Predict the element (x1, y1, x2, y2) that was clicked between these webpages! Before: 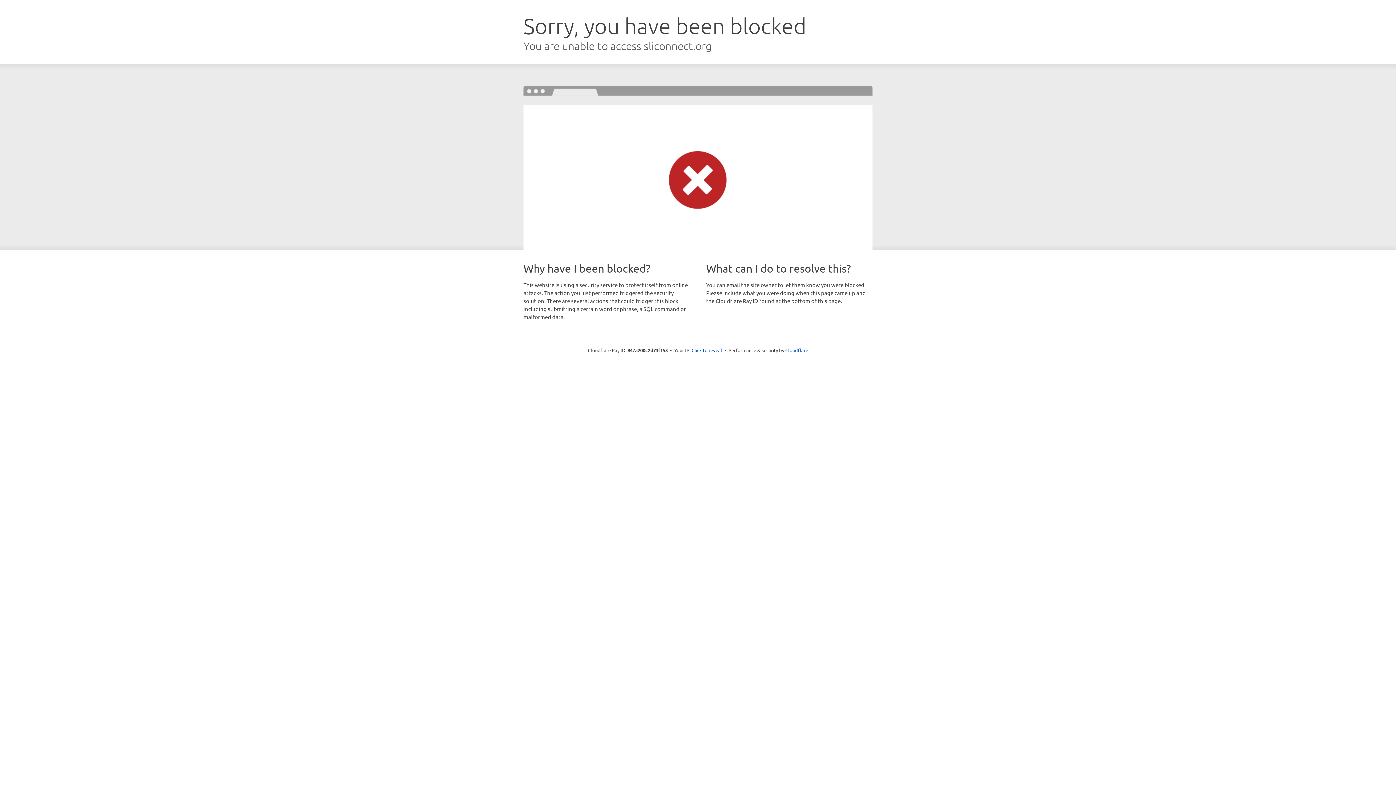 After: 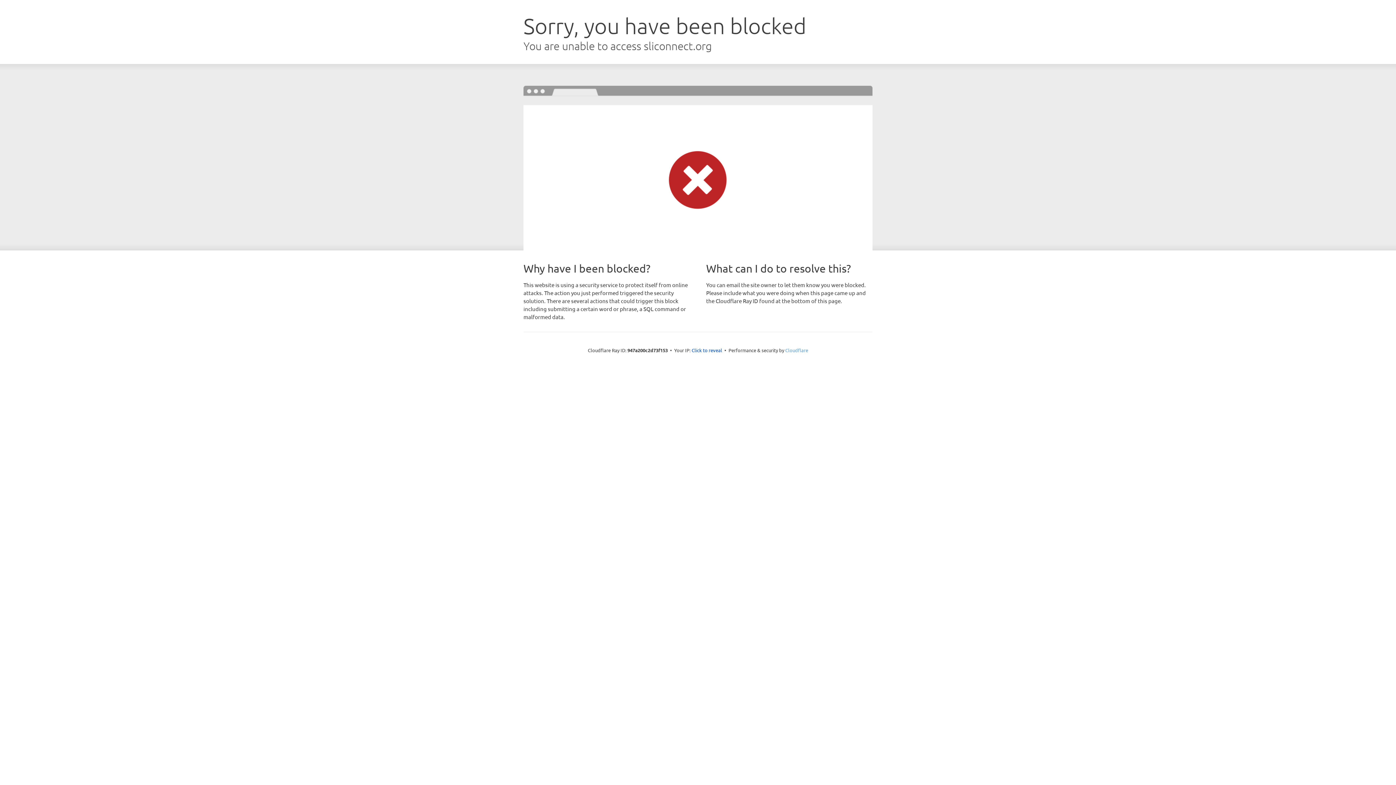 Action: bbox: (785, 347, 808, 353) label: Cloudflare